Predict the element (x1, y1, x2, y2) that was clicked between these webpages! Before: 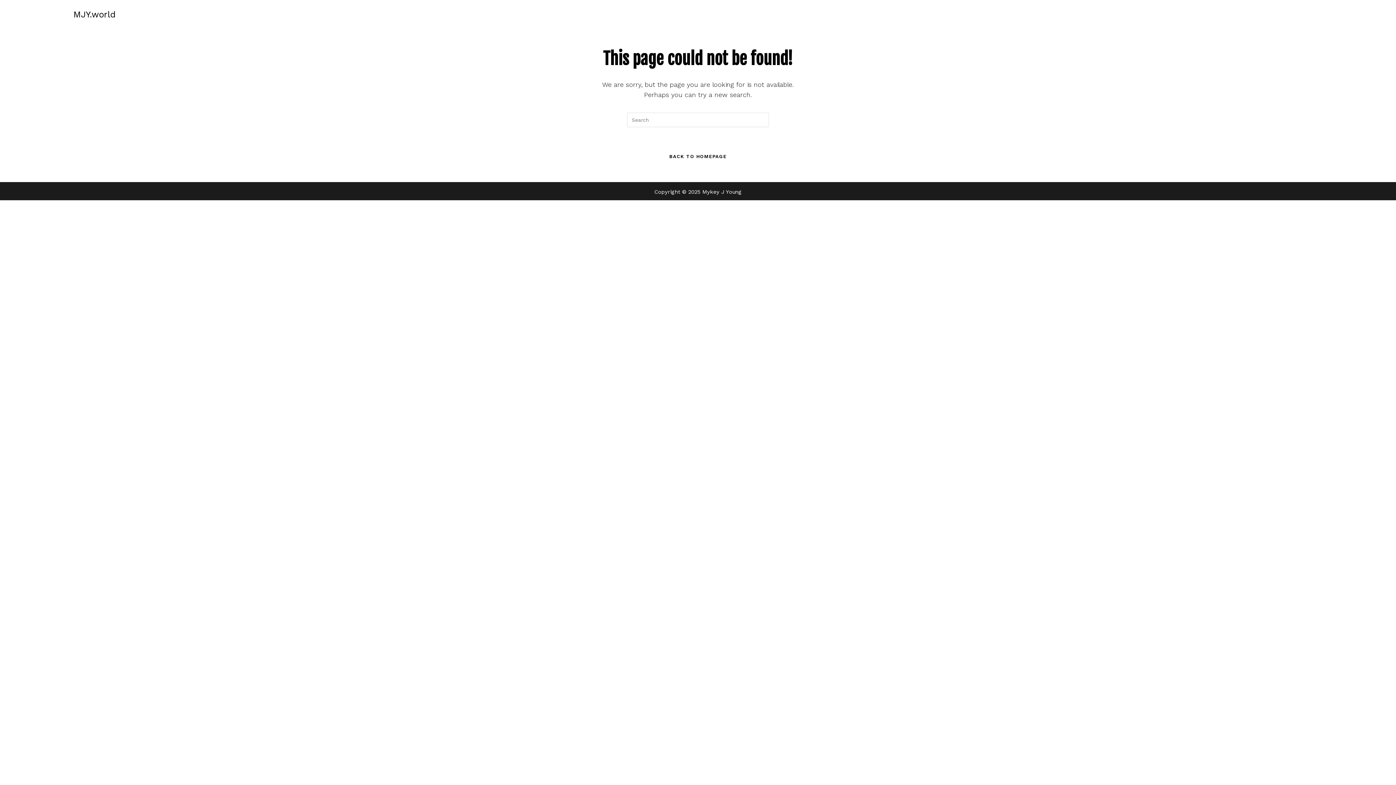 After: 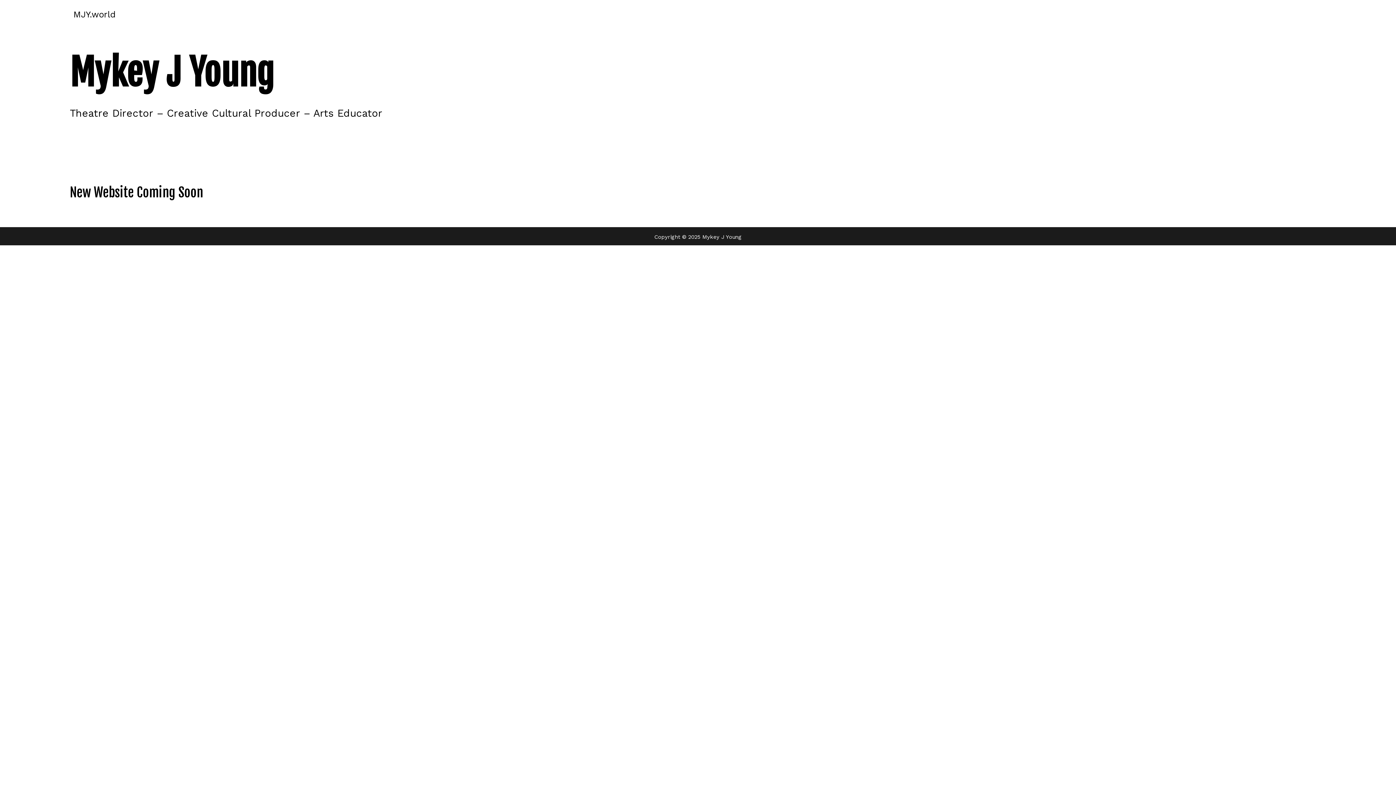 Action: bbox: (660, 149, 736, 164) label: BACK TO HOMEPAGE